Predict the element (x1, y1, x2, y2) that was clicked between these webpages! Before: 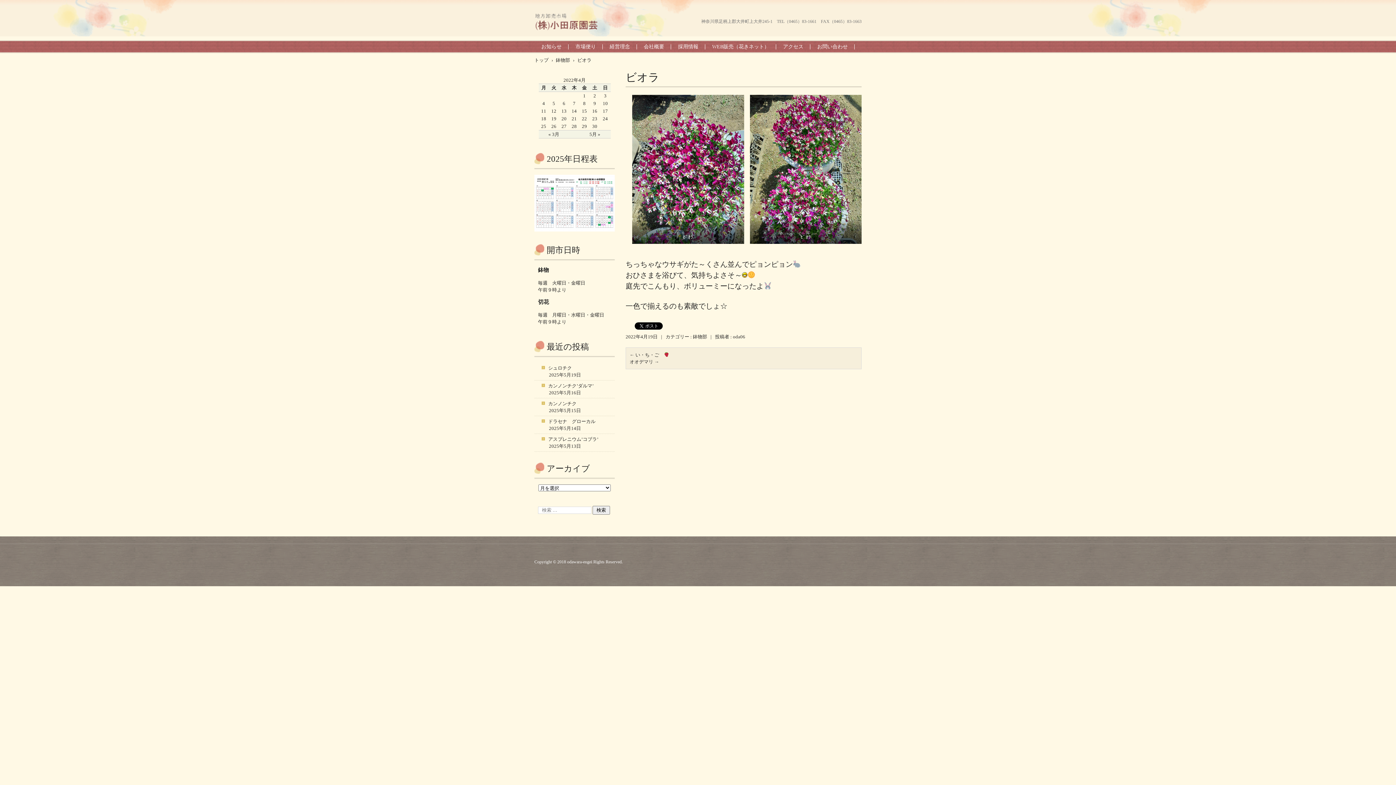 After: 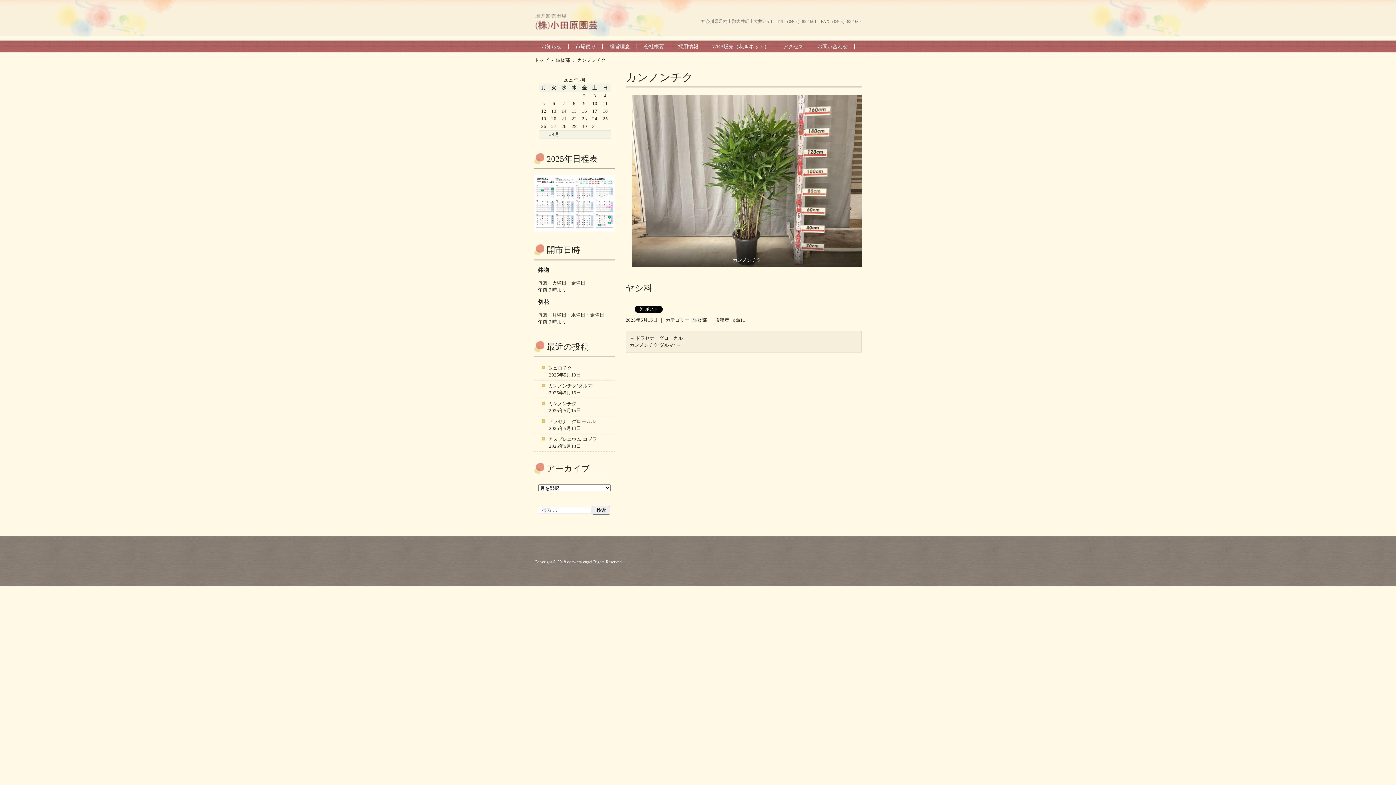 Action: bbox: (541, 400, 580, 407) label: カンノンチク